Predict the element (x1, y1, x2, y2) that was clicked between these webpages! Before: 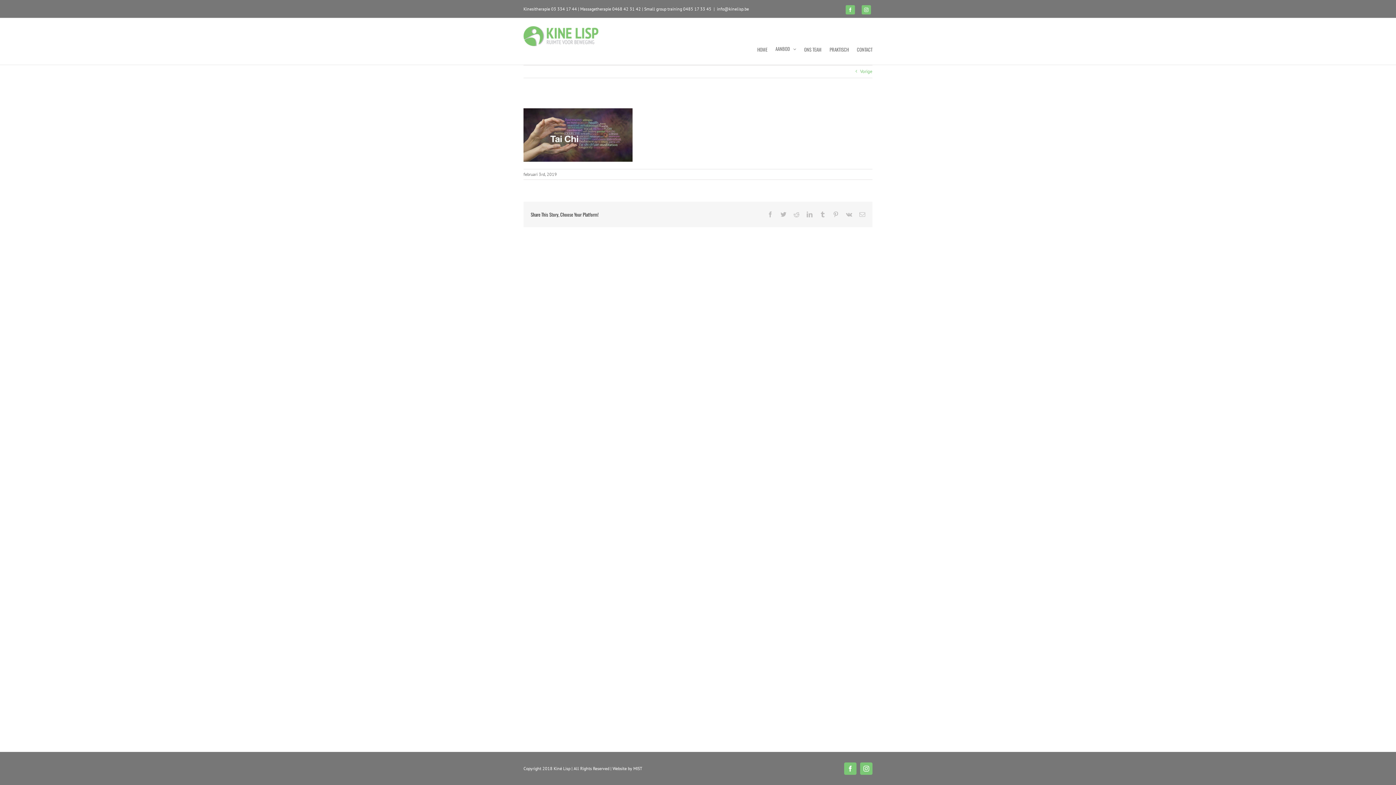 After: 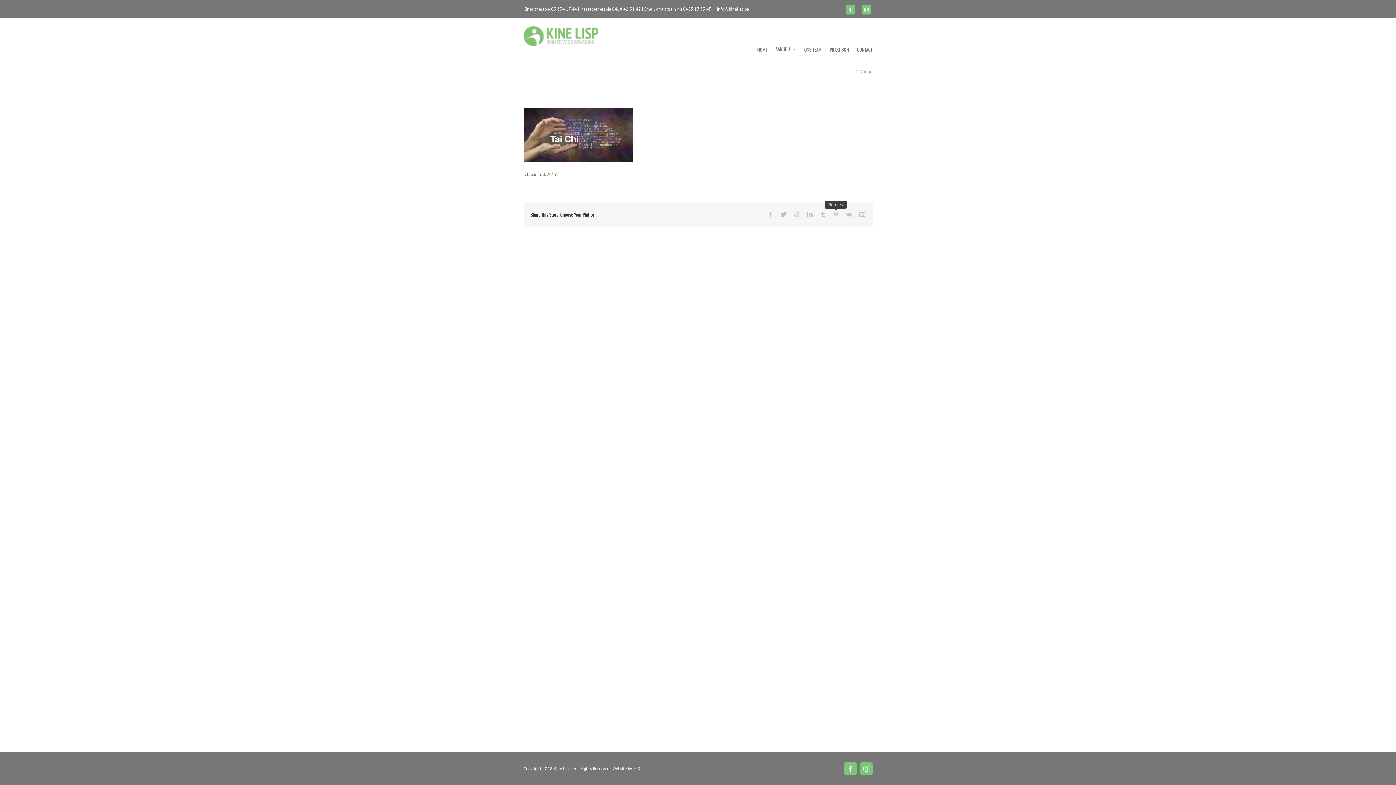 Action: label: Pinterest bbox: (833, 211, 838, 217)